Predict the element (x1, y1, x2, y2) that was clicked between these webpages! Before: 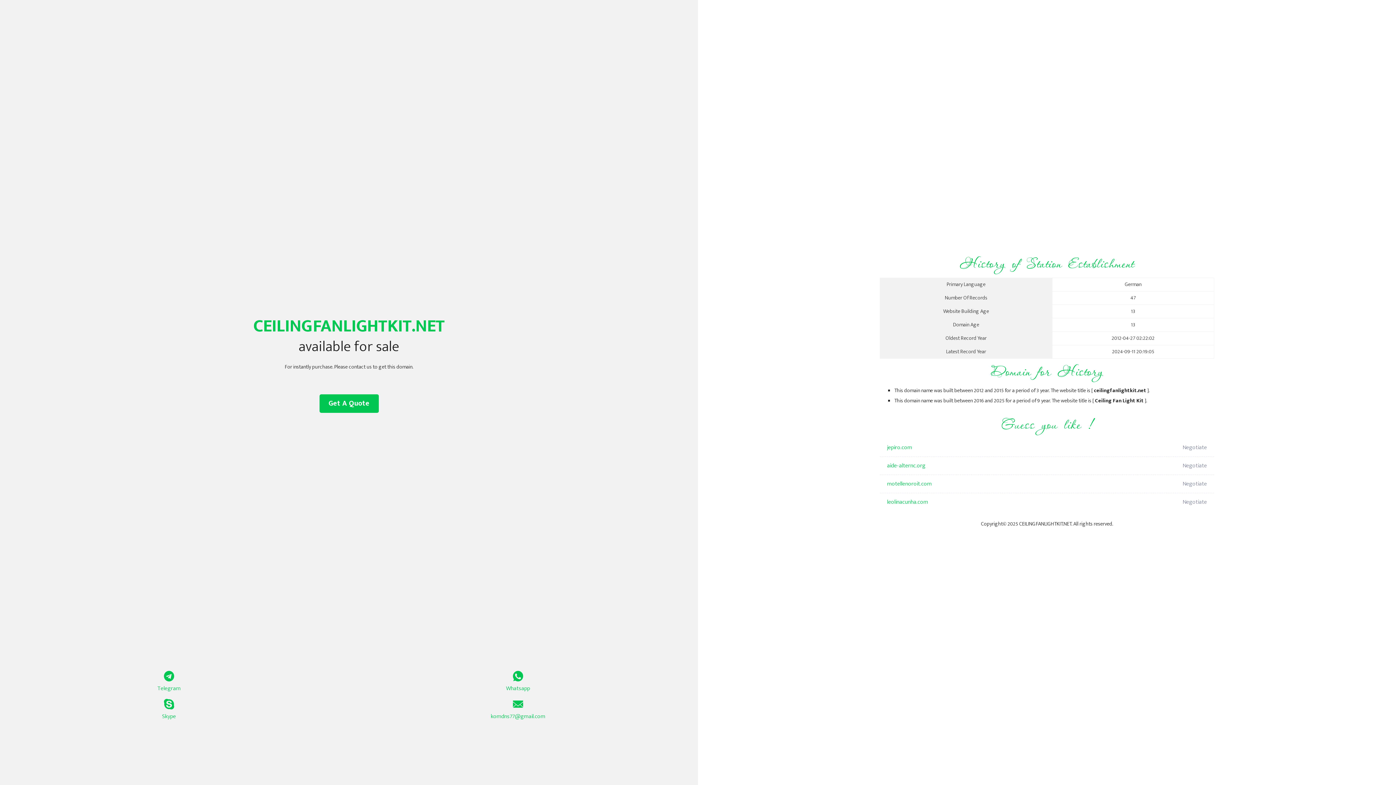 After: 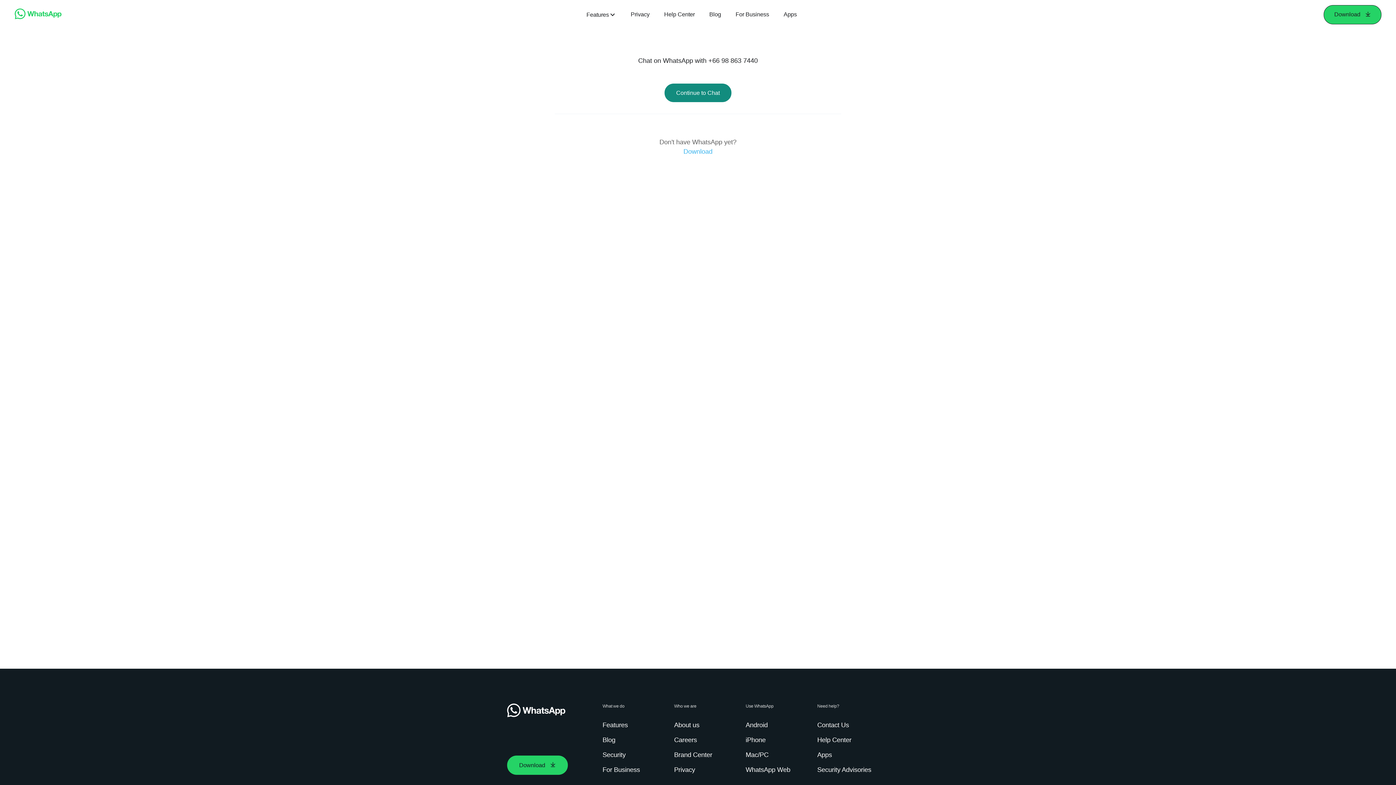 Action: label: Whatsapp bbox: (349, 671, 687, 693)